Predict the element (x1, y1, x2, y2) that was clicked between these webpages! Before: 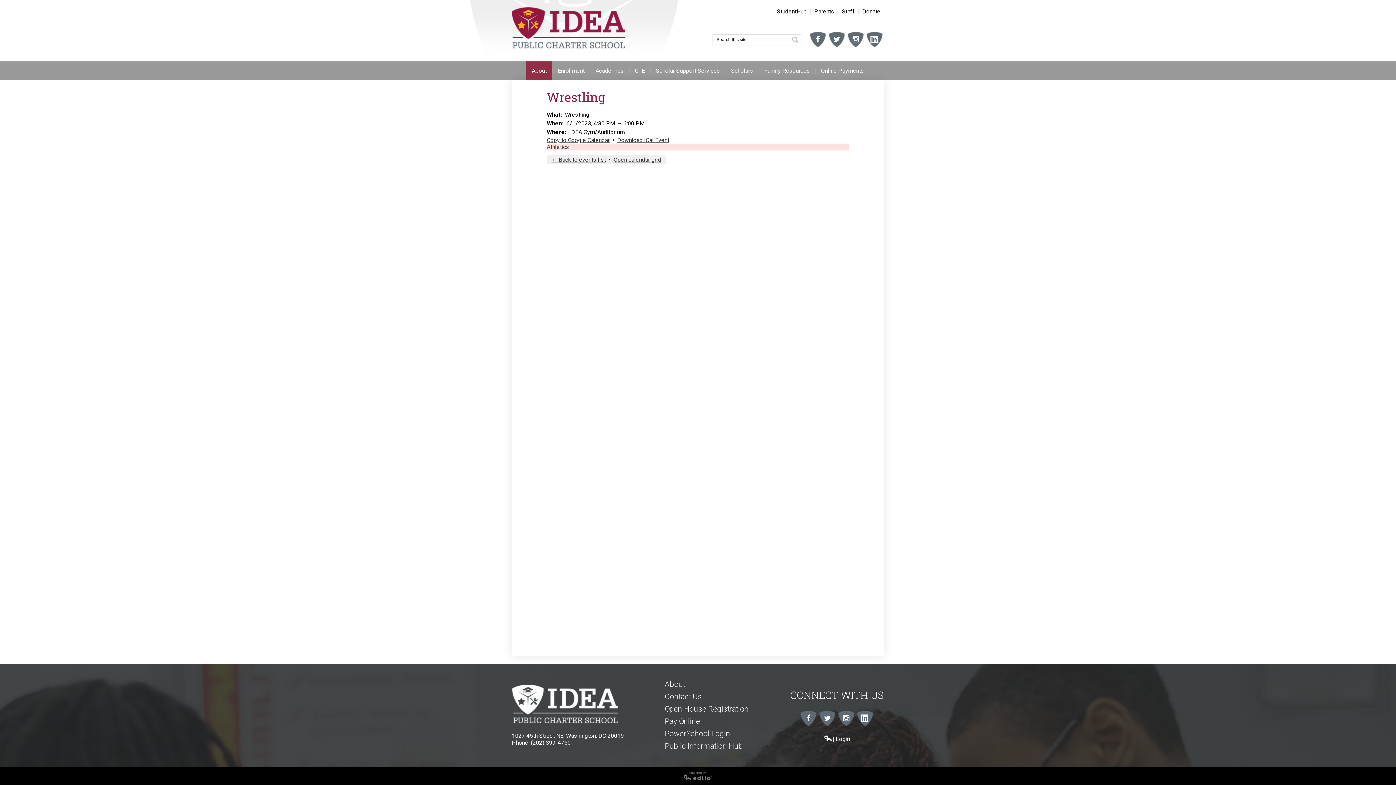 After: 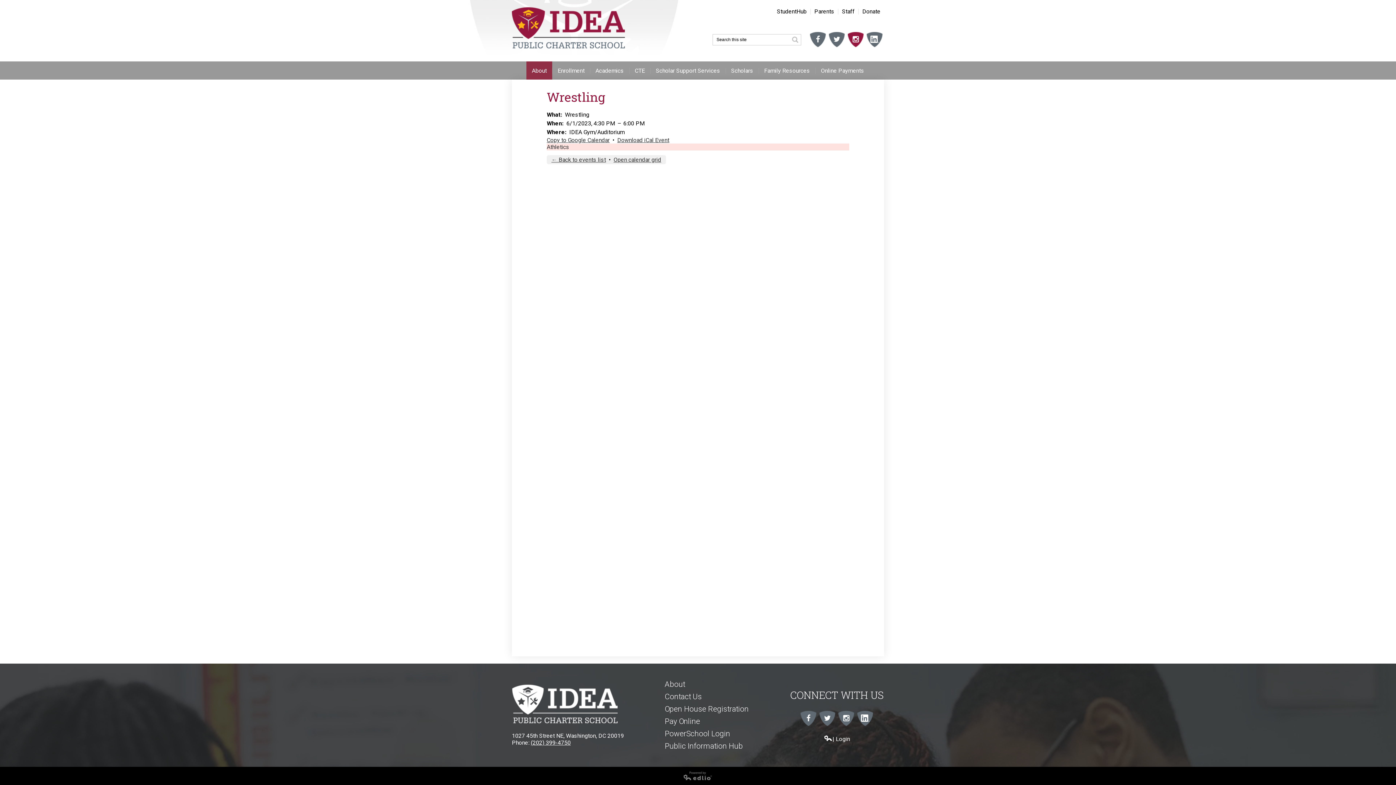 Action: label: Instagram bbox: (848, 32, 864, 47)